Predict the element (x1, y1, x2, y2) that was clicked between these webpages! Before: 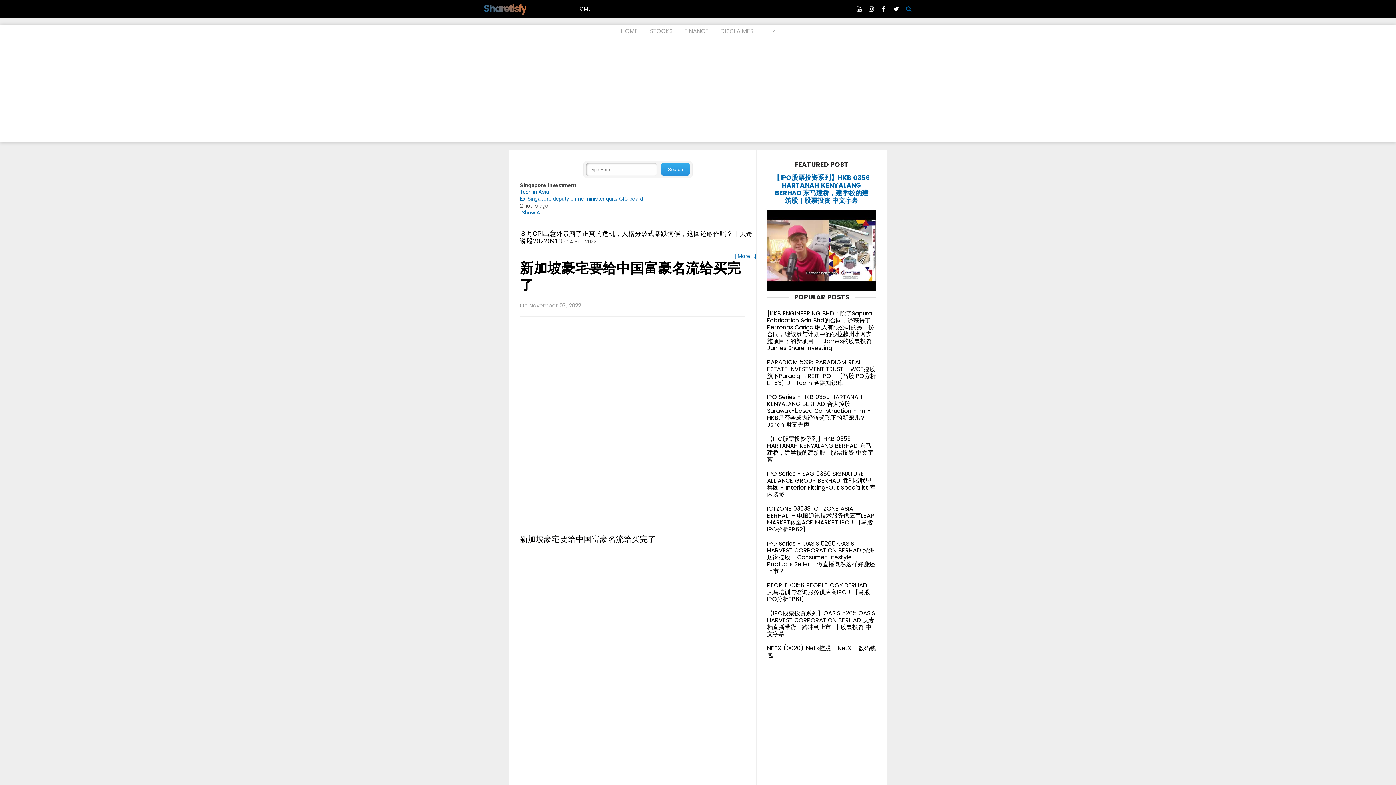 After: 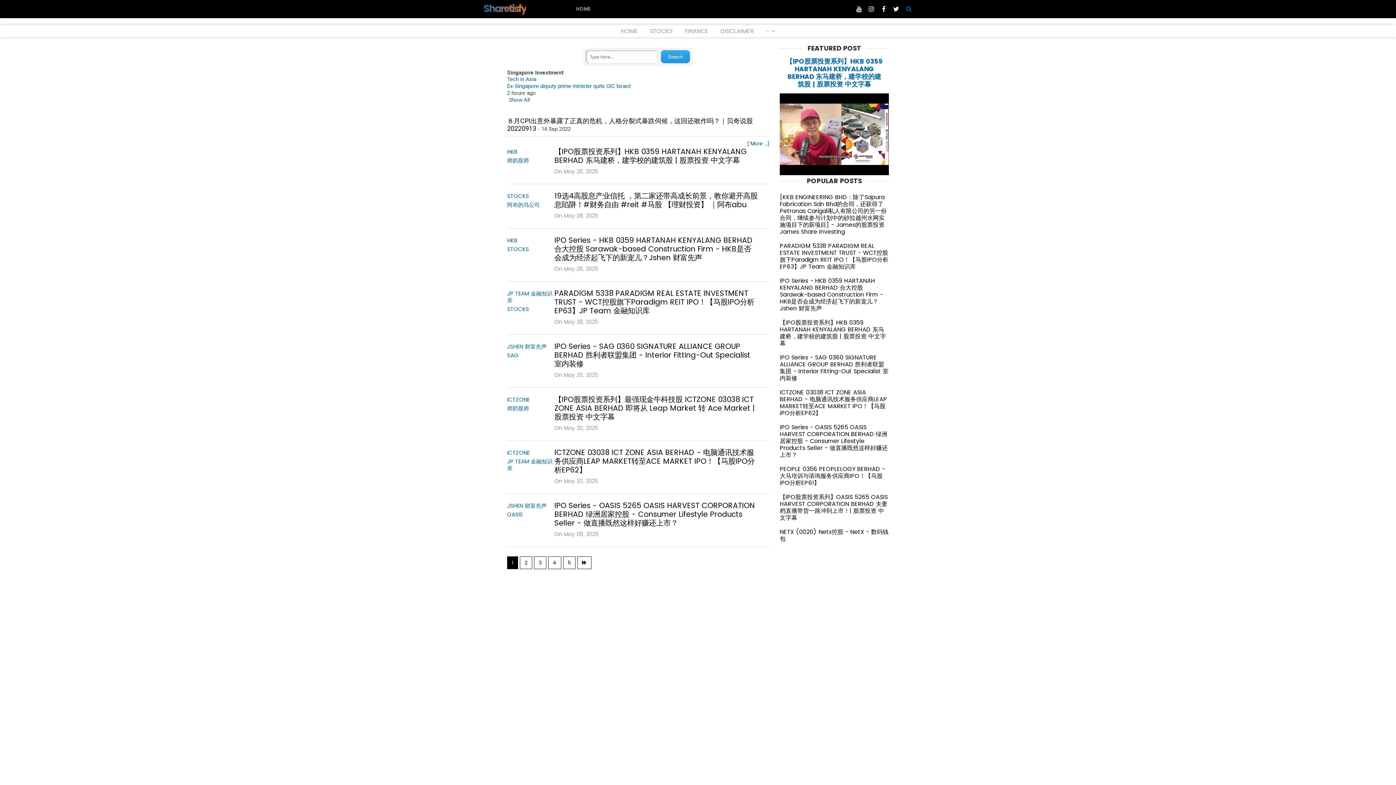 Action: label: HOME bbox: (576, 0, 590, 18)